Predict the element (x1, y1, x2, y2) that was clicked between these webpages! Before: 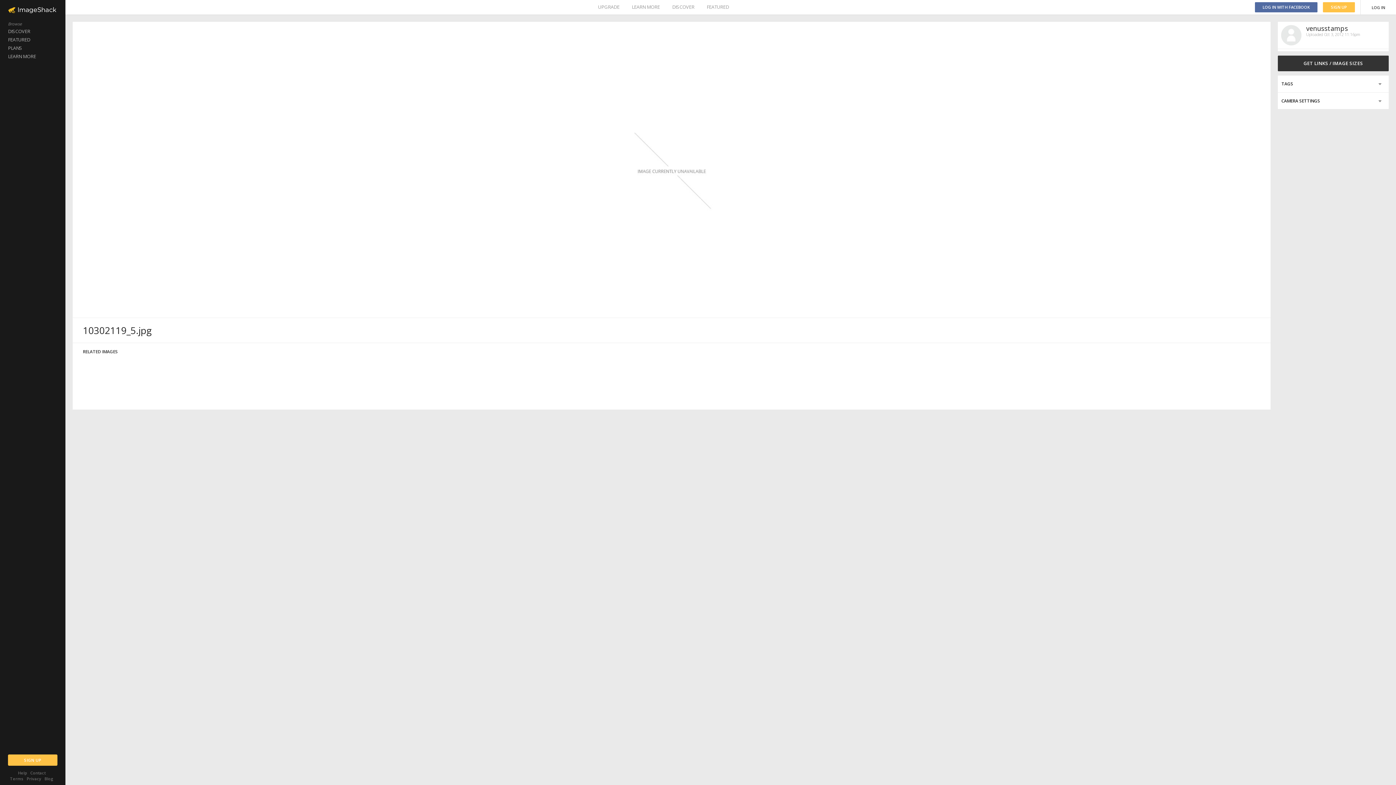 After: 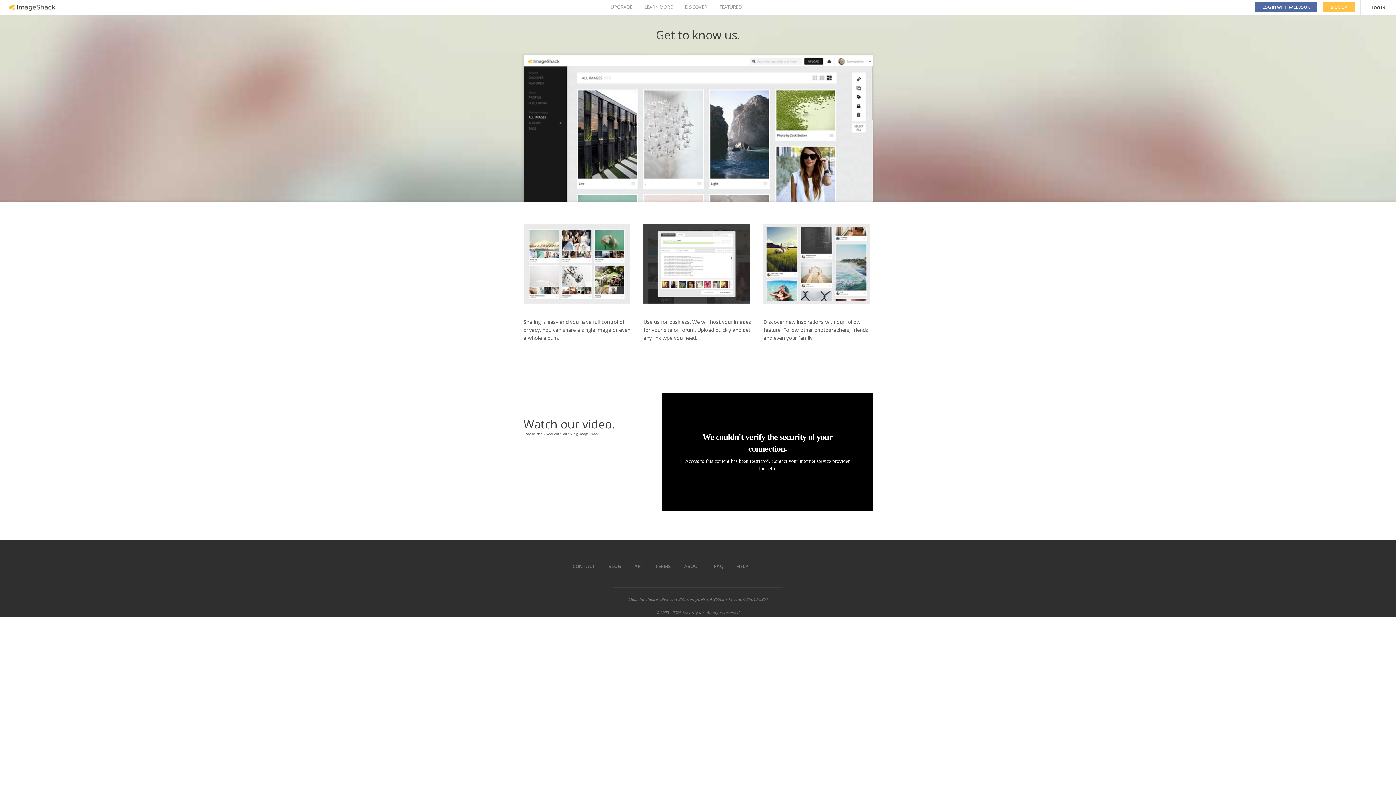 Action: bbox: (0, 52, 65, 60) label: LEARN MORE